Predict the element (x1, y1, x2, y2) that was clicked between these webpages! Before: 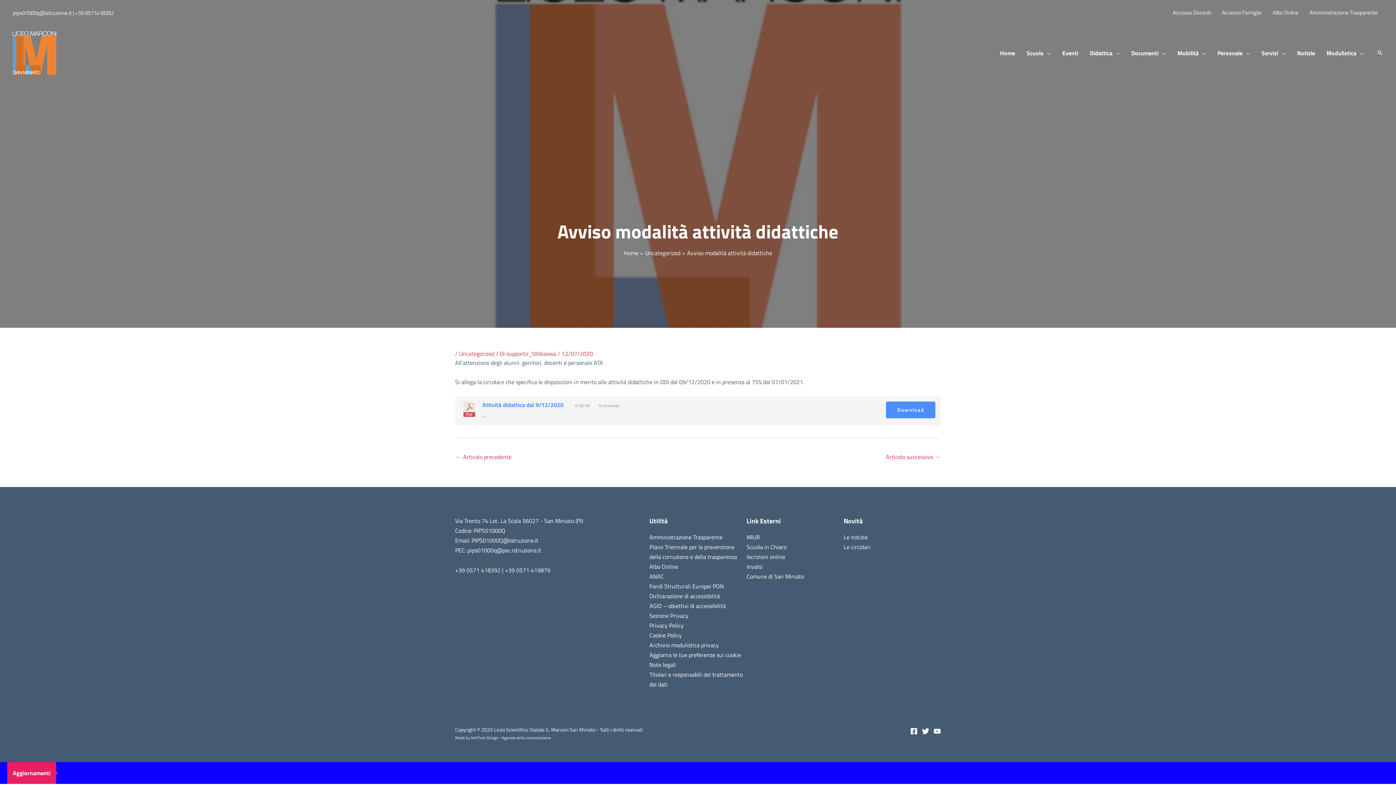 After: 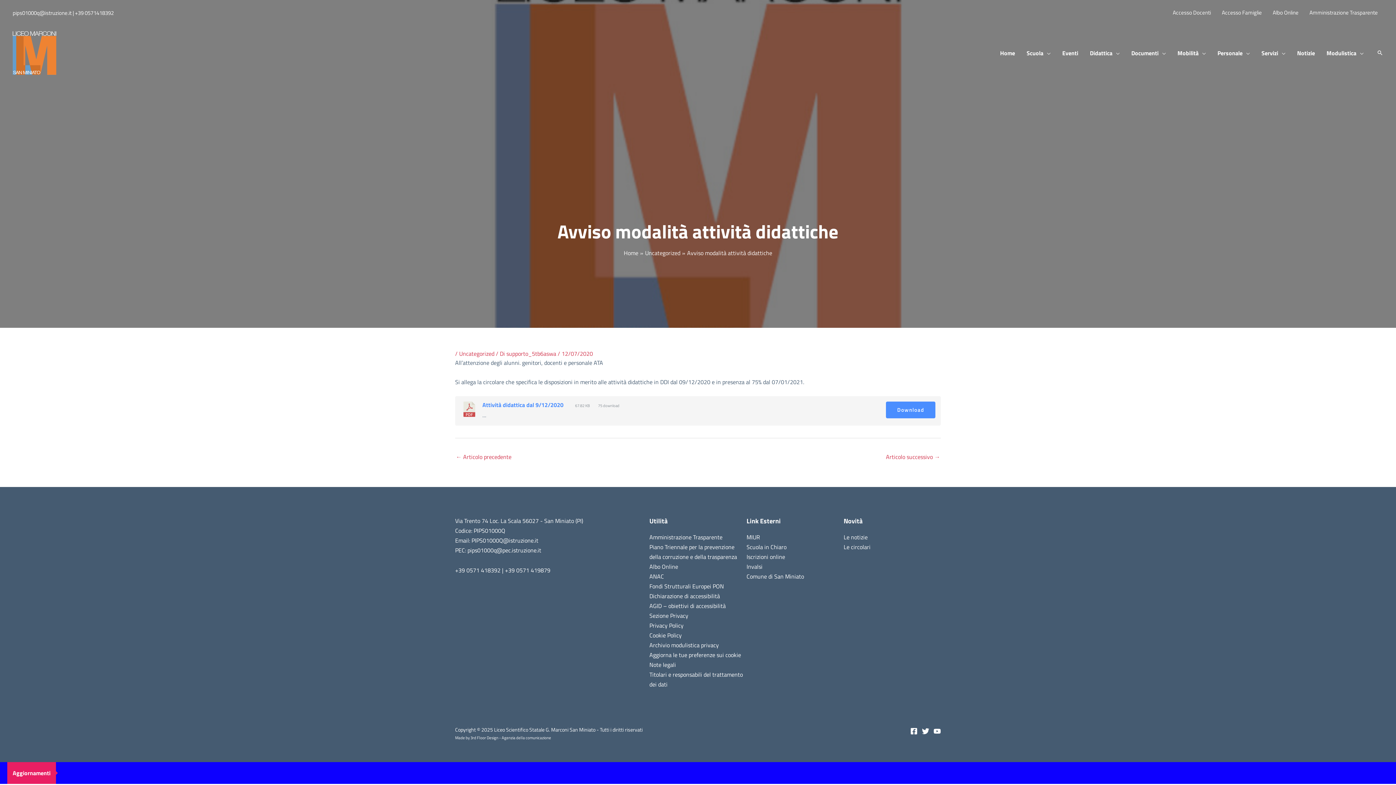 Action: bbox: (1216, 0, 1267, 25) label: Accesso Famiglie